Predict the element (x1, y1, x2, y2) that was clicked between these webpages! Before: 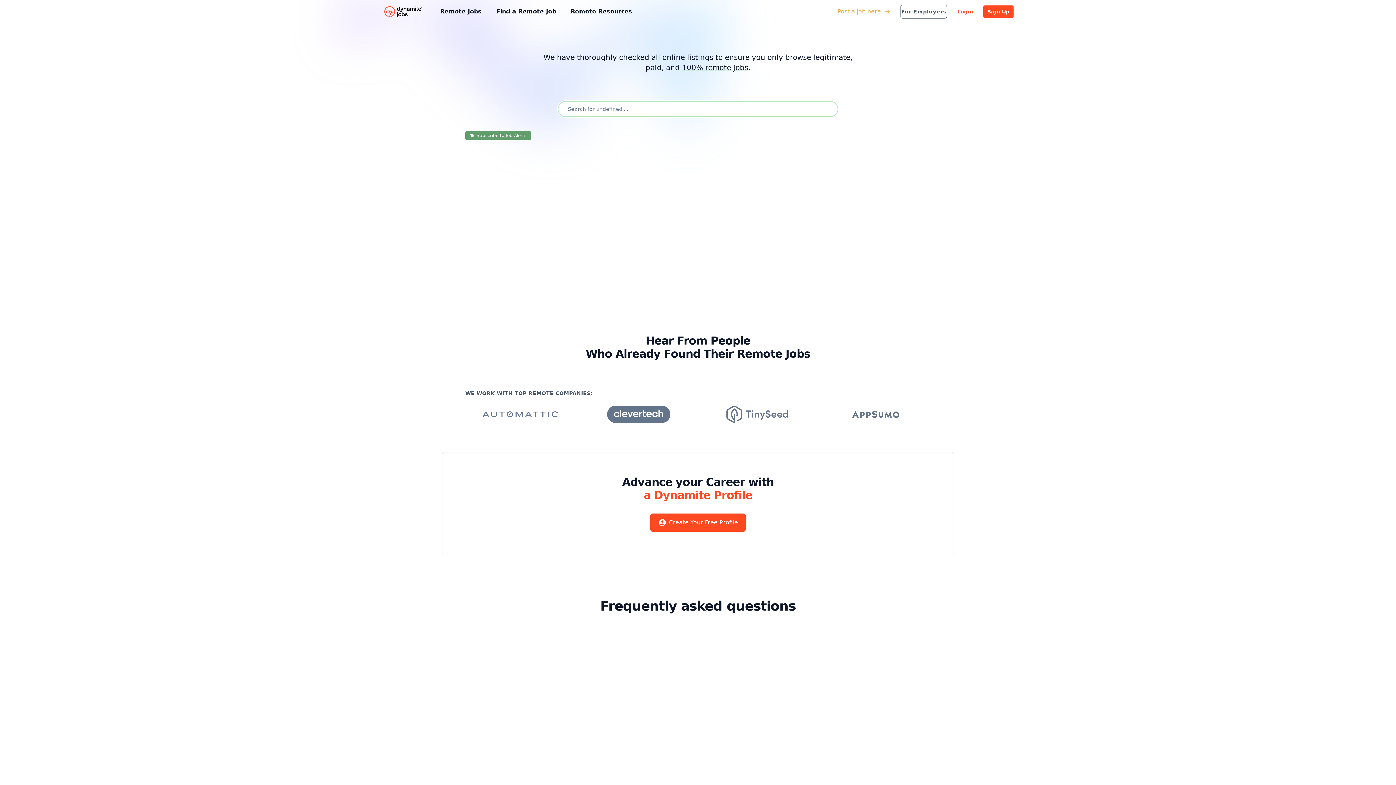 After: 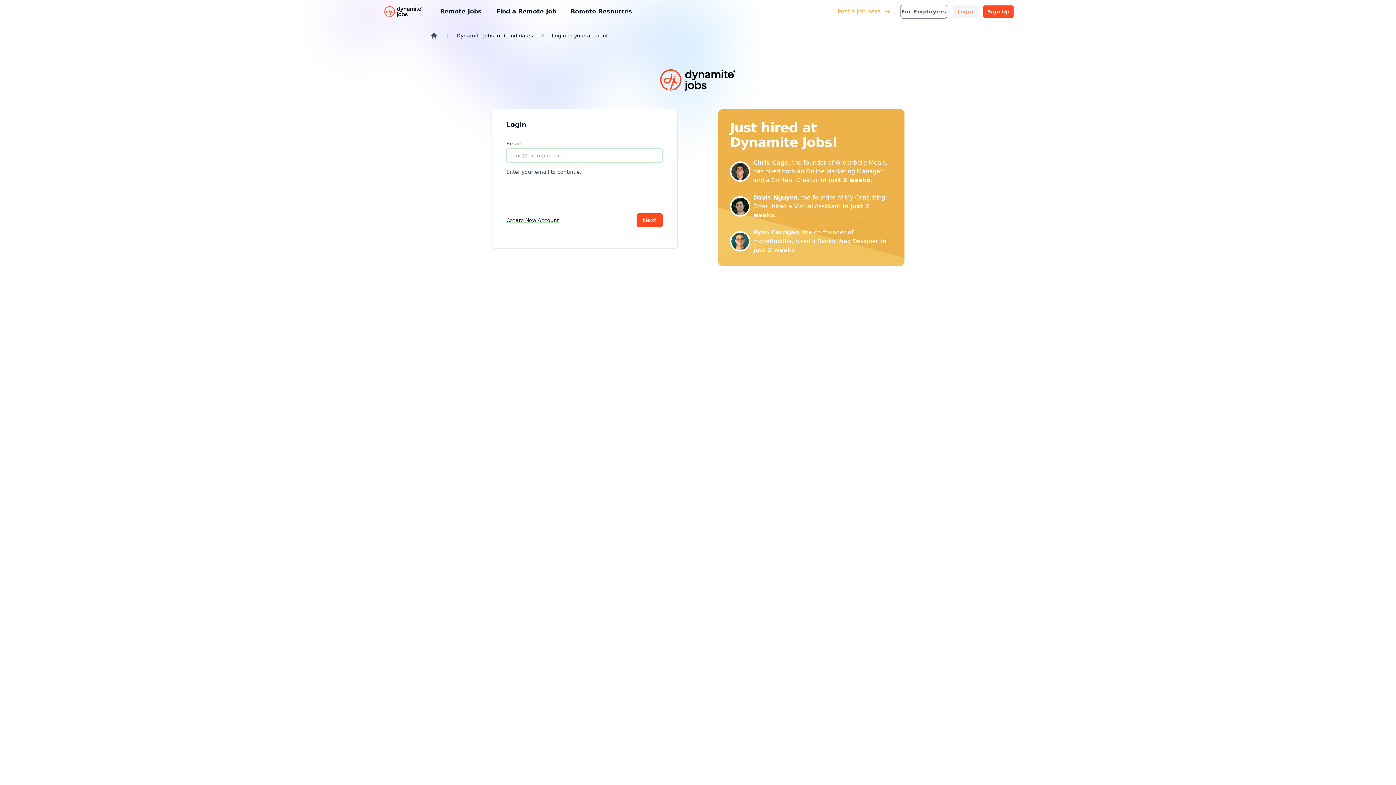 Action: bbox: (953, 5, 977, 18) label: Login